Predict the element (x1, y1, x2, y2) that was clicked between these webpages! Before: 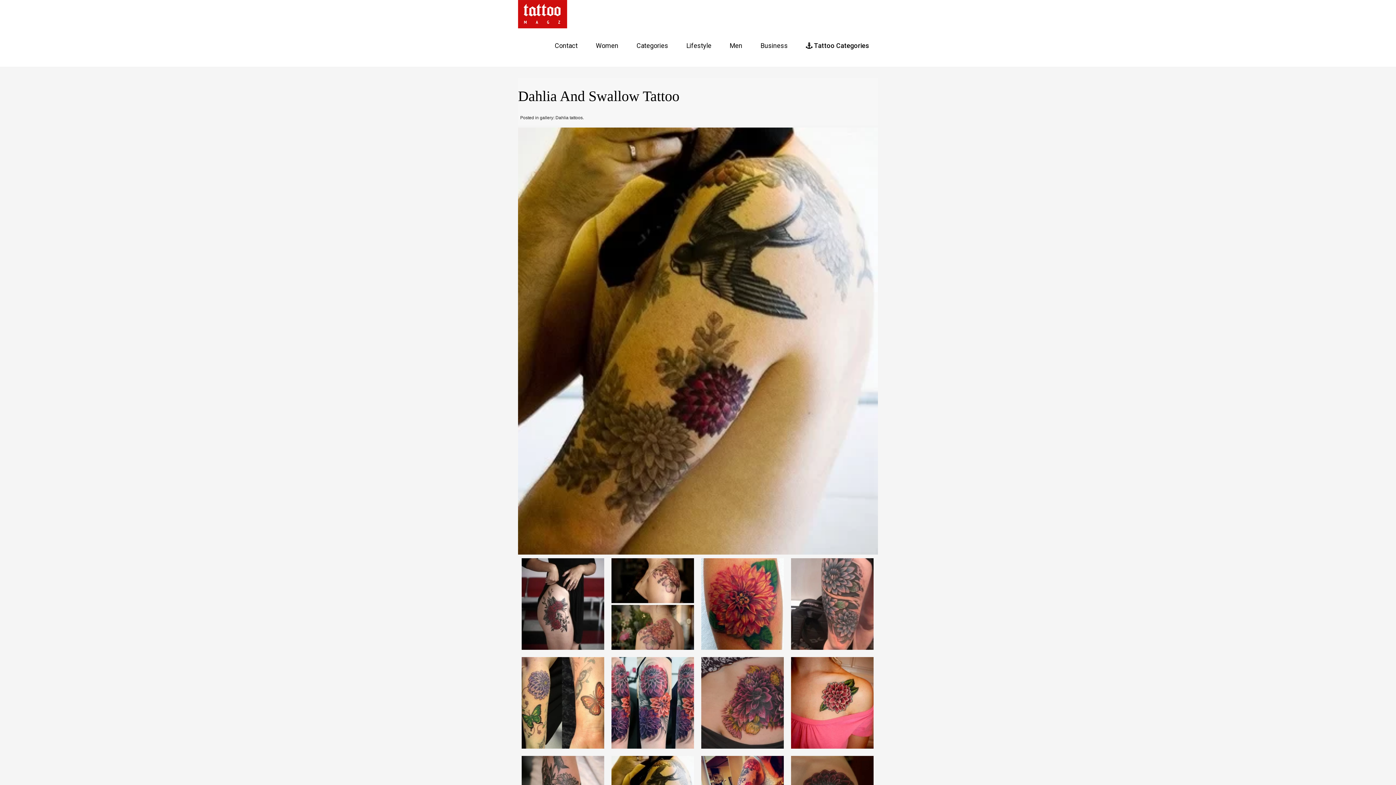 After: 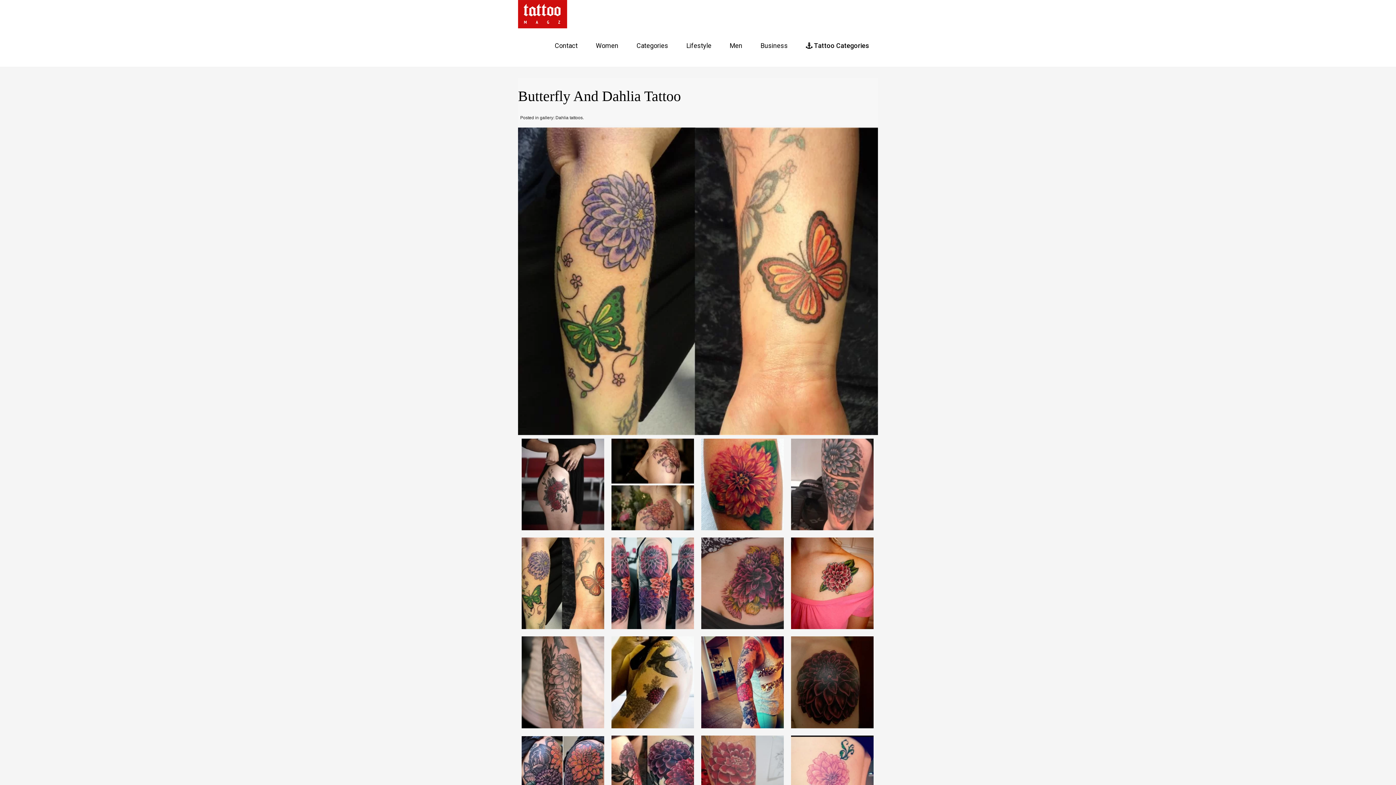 Action: bbox: (518, 699, 608, 705)